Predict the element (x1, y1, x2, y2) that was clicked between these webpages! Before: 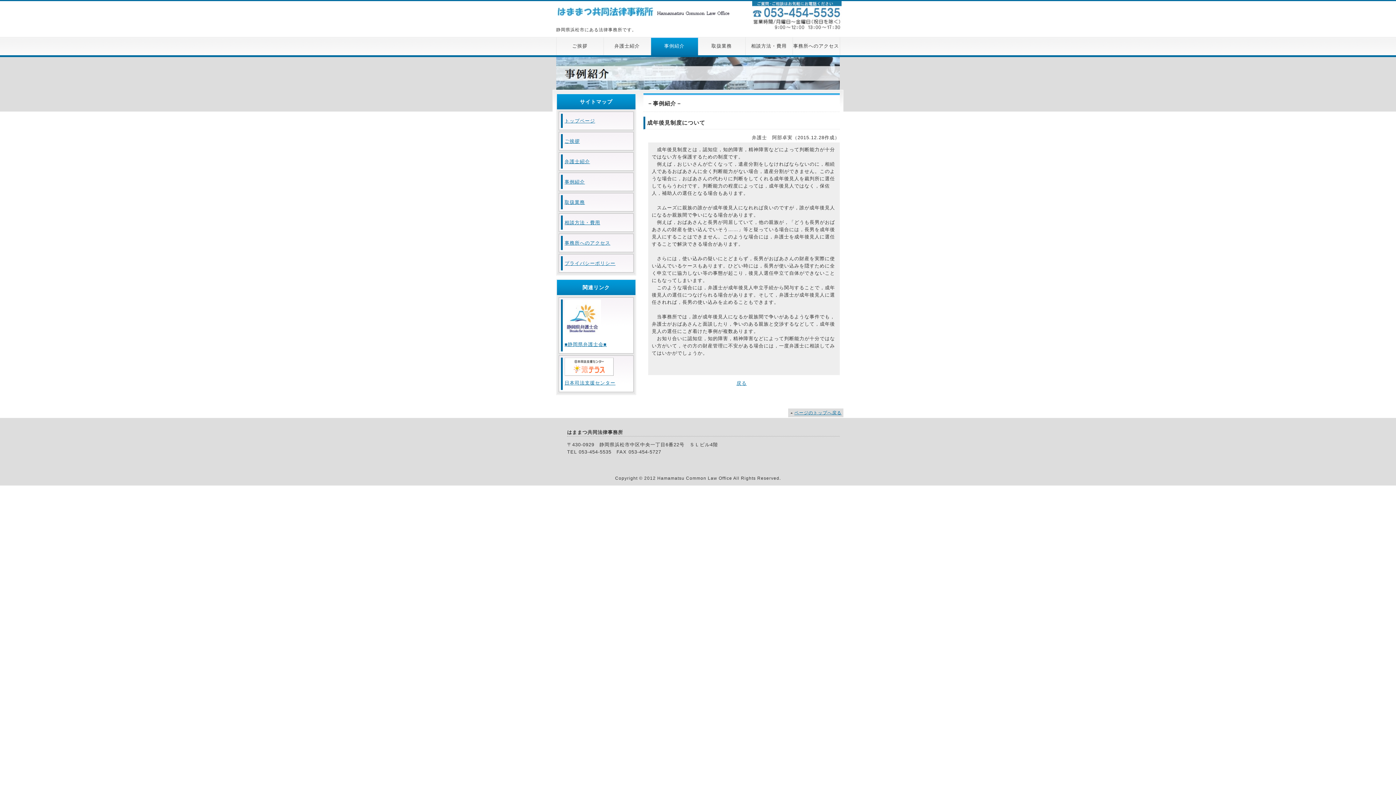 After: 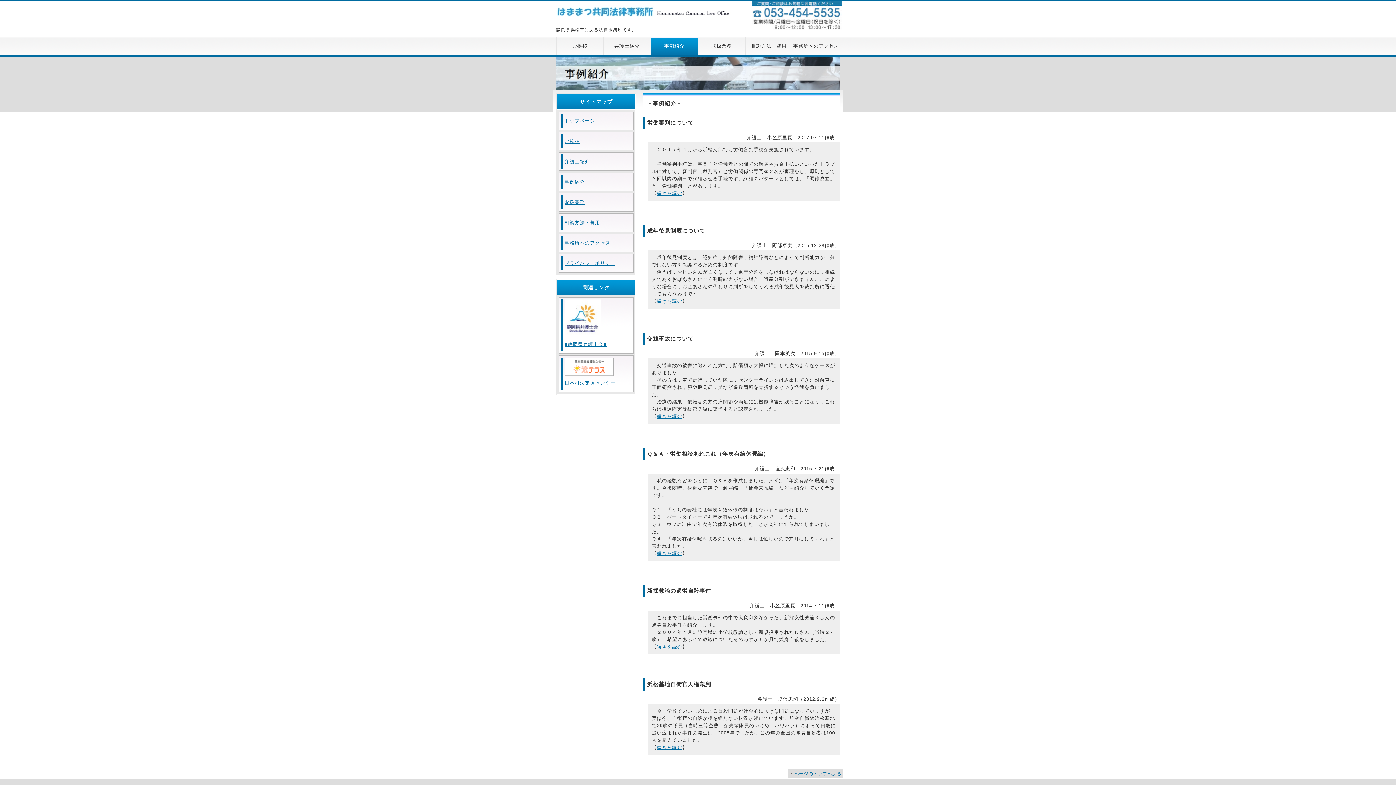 Action: bbox: (650, 37, 698, 55) label: 事例紹介